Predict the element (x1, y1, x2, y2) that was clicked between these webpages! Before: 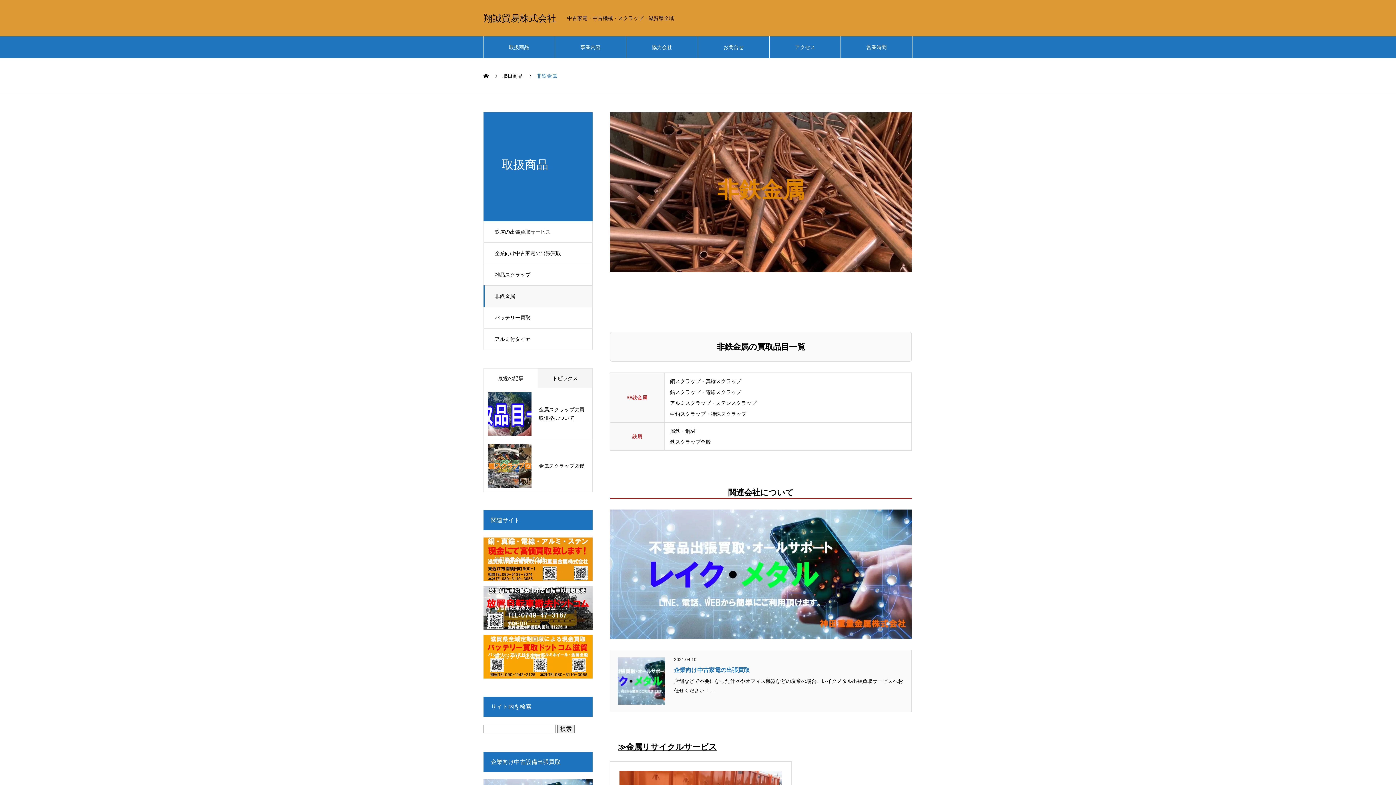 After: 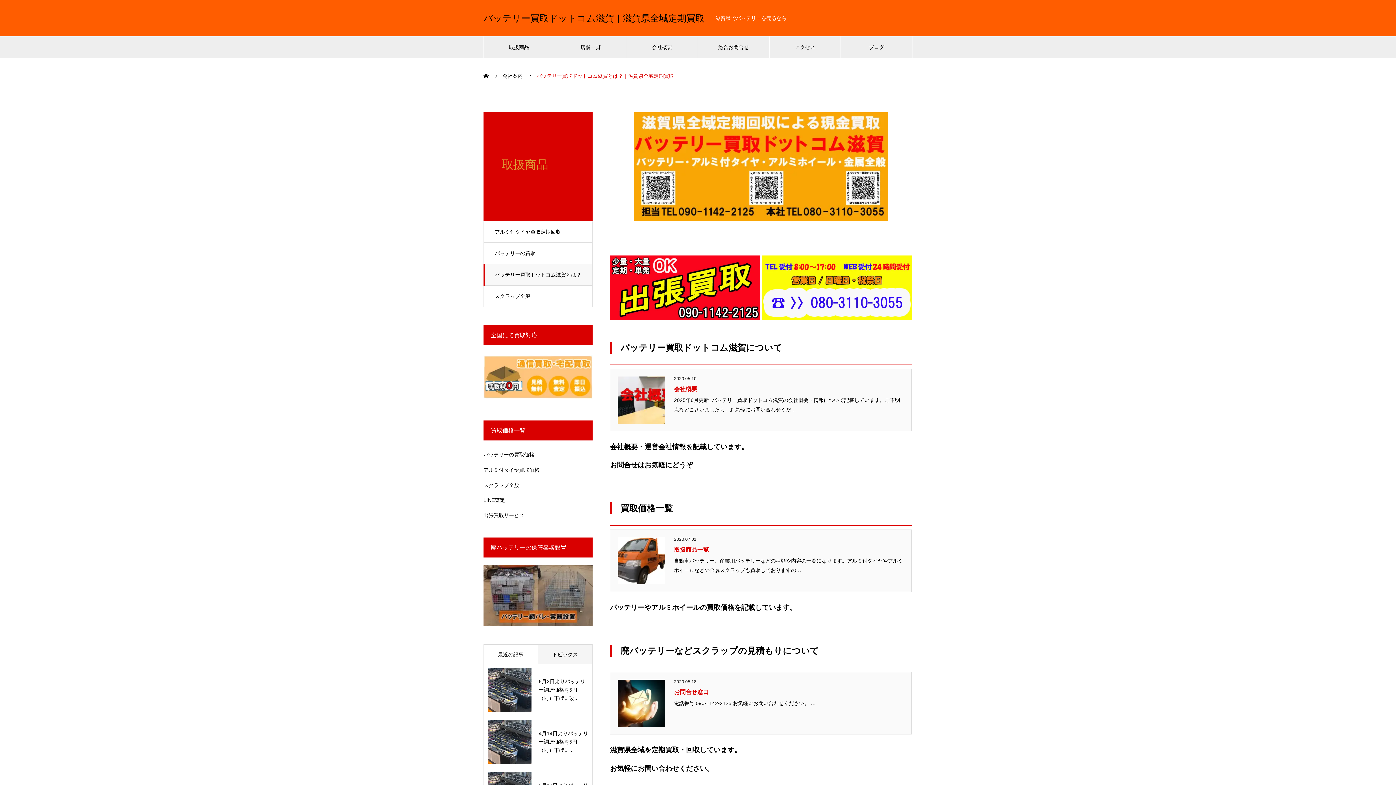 Action: label: 廃バッテリー出張買取 bbox: (483, 670, 592, 677)